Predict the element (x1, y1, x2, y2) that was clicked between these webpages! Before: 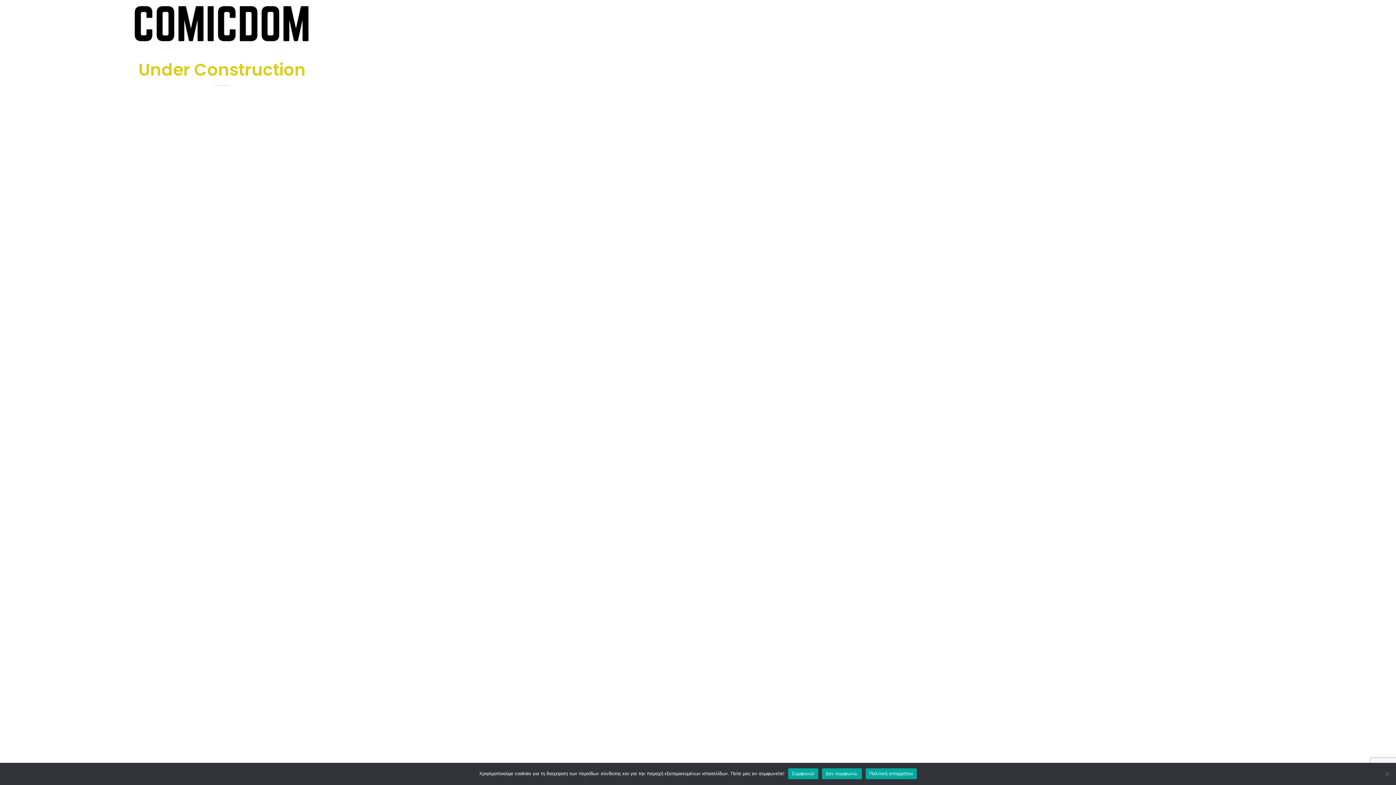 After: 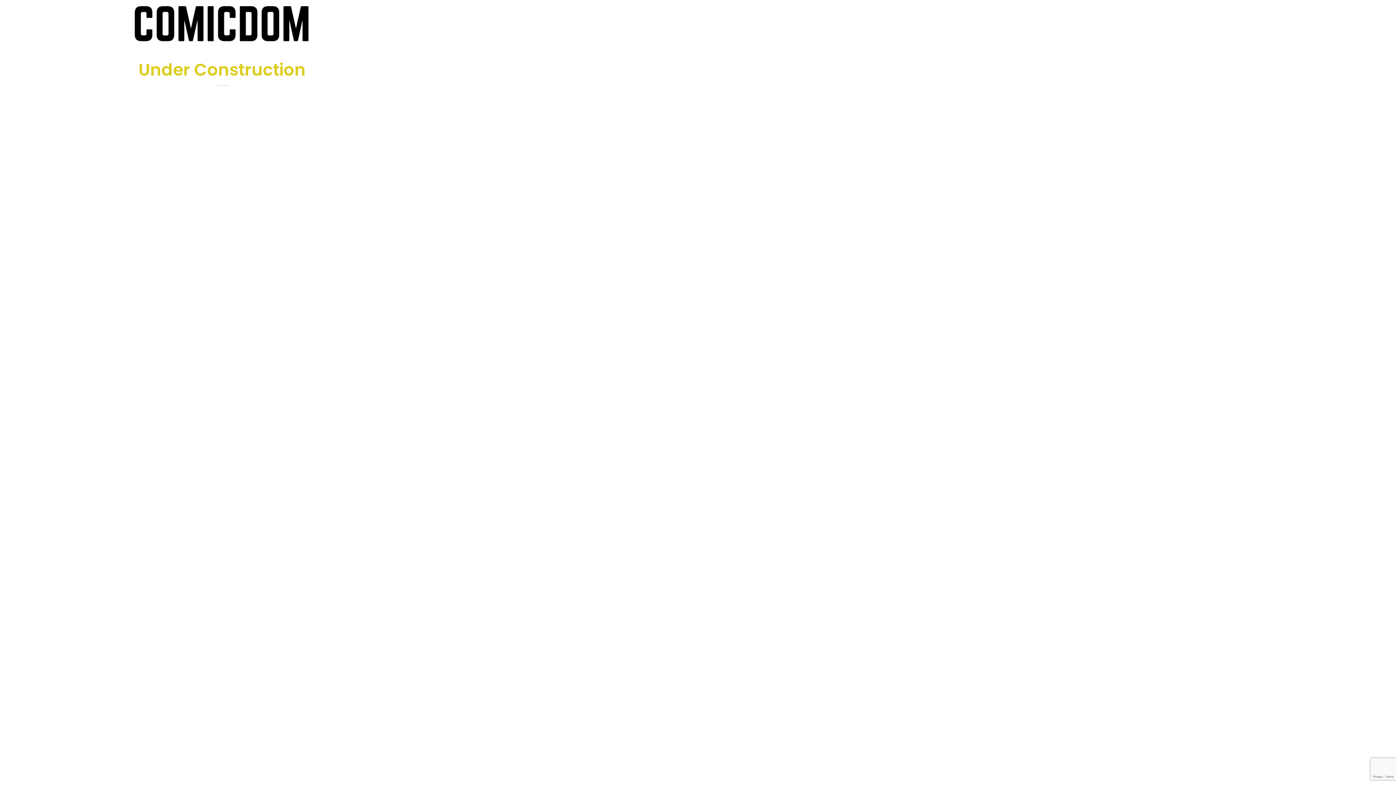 Action: label: Συμφωνώ! bbox: (788, 768, 818, 779)